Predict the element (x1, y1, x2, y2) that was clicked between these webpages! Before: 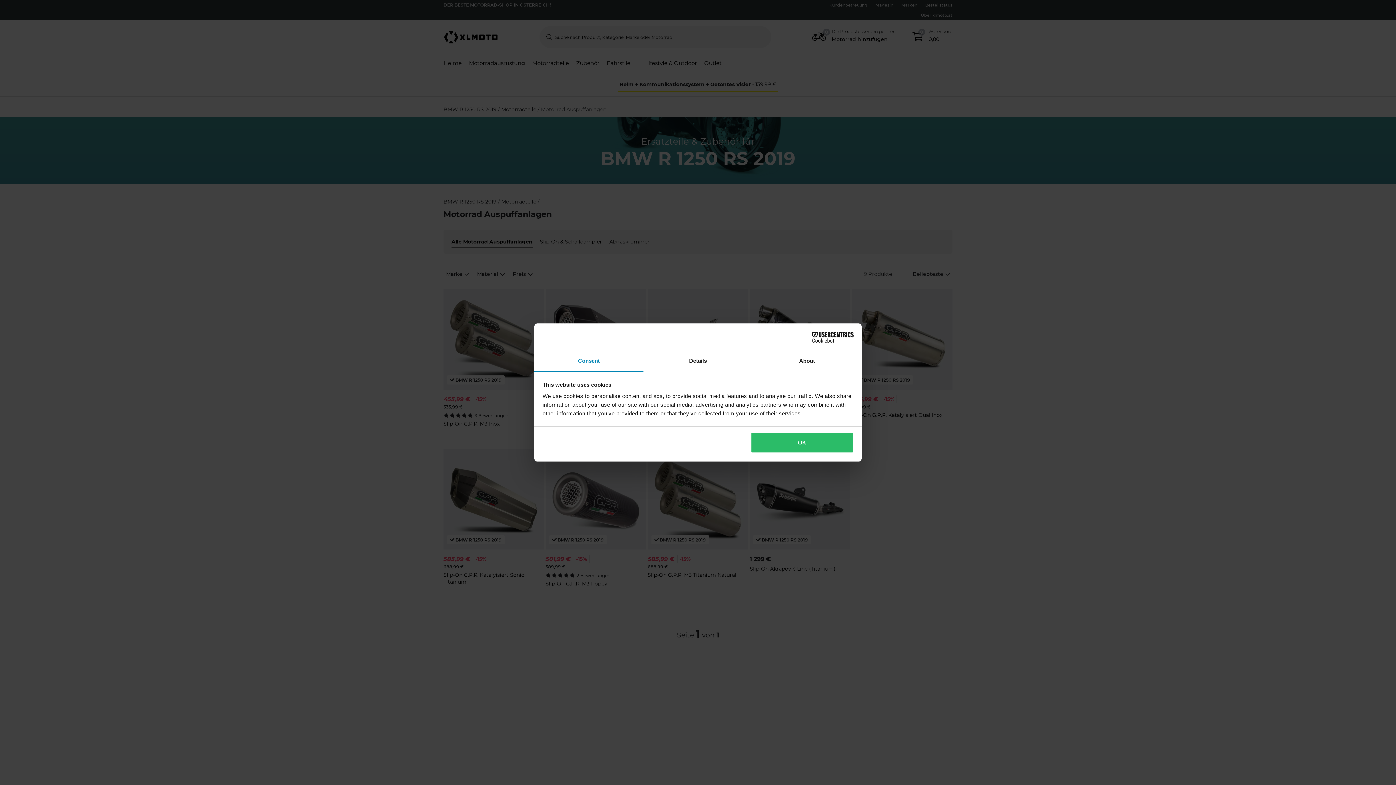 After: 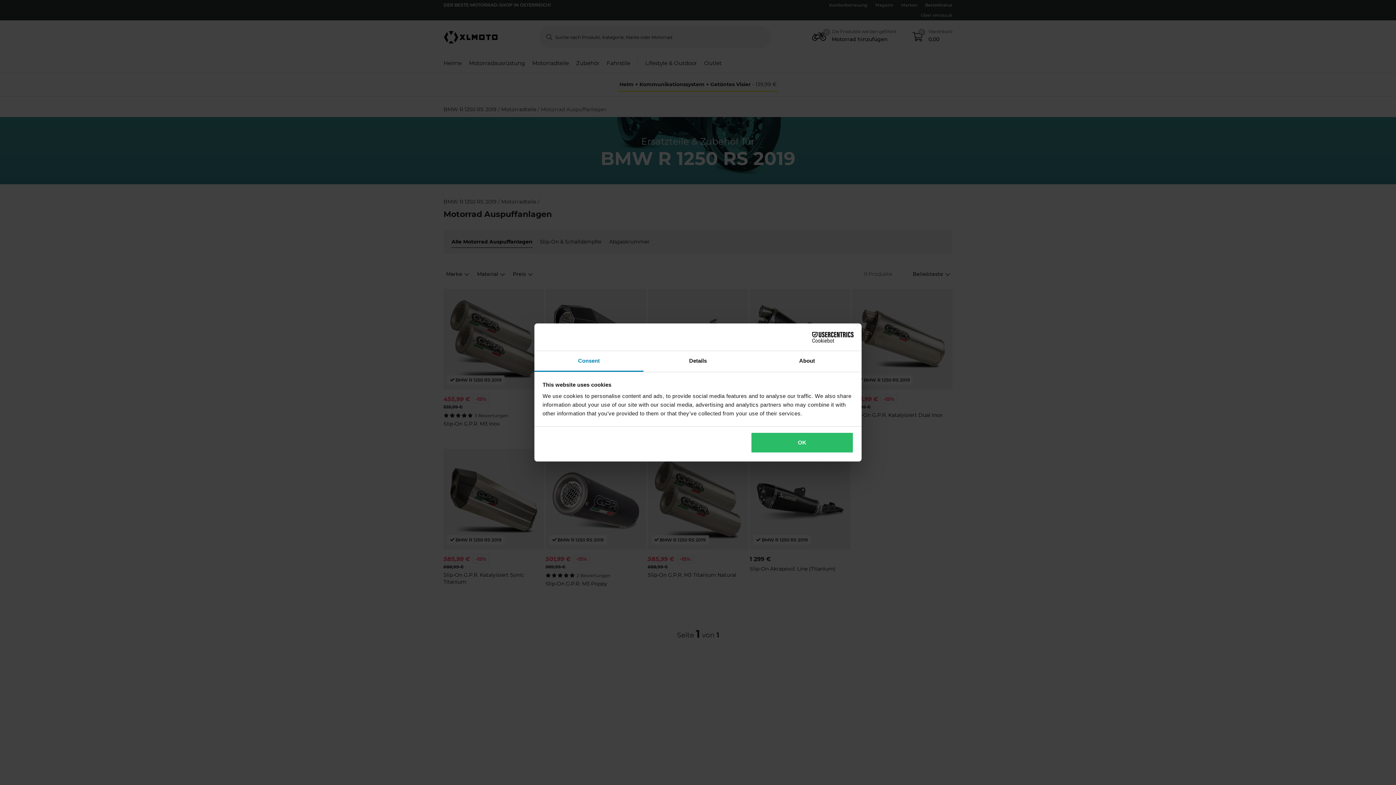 Action: label: Consent bbox: (534, 351, 643, 372)